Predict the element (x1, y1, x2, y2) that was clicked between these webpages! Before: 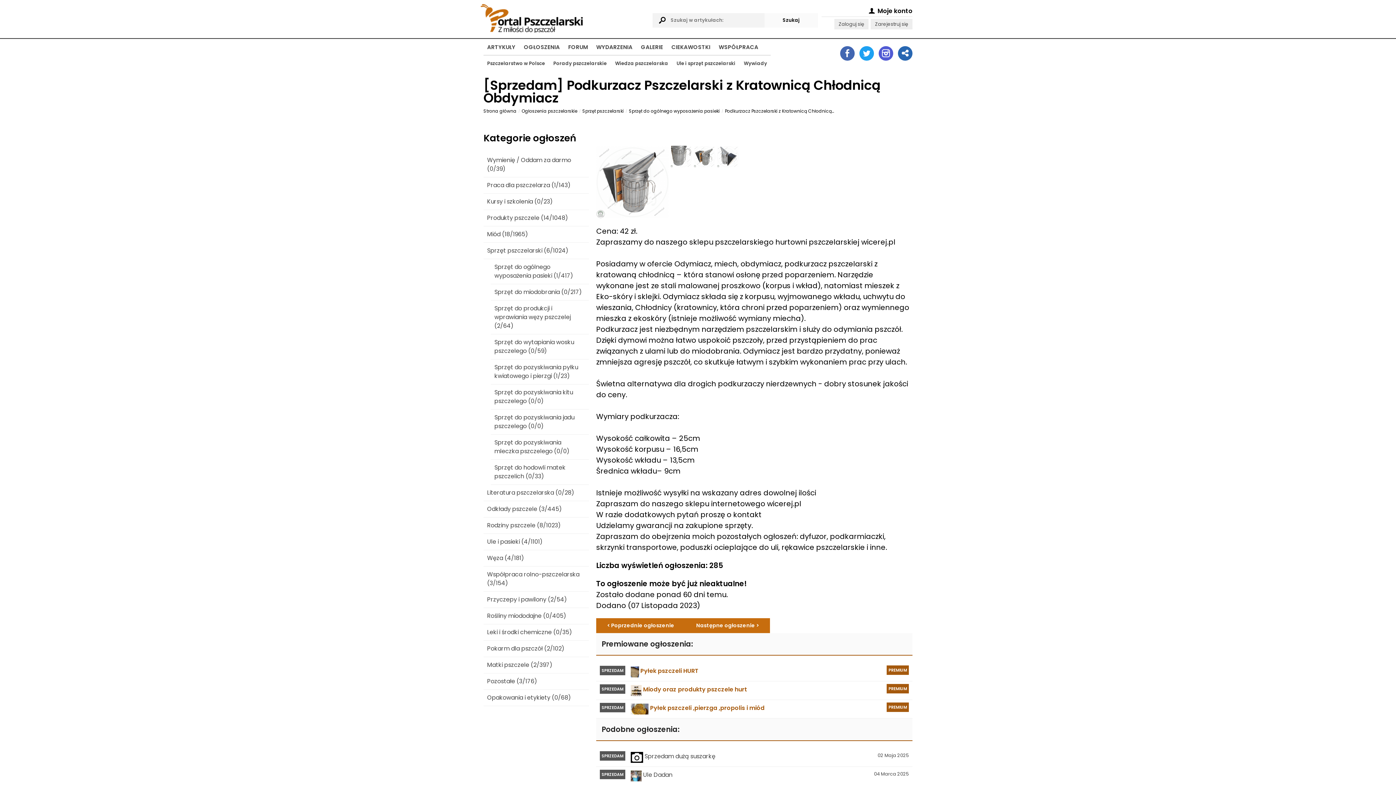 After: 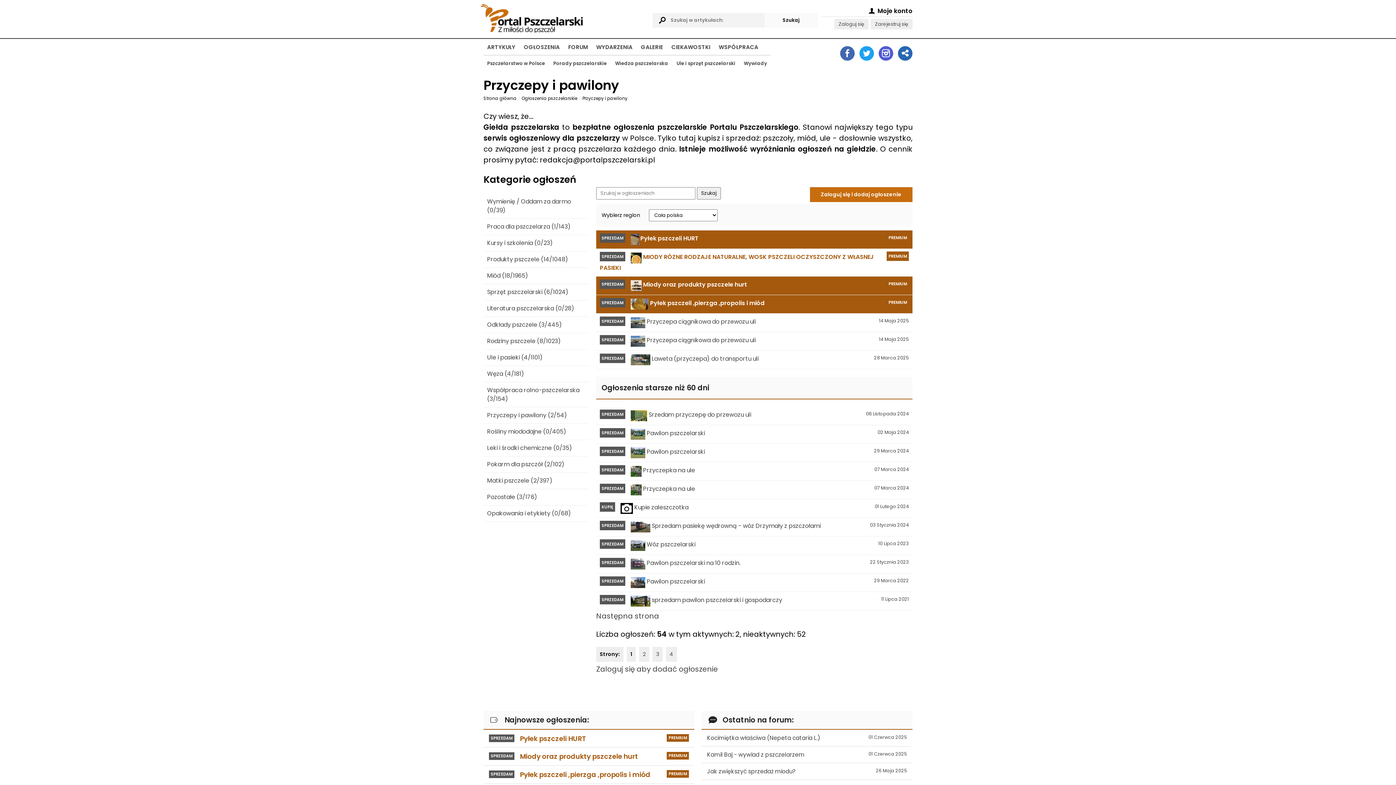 Action: label: Przyczepy i pawilony (2/54) bbox: (483, 592, 589, 608)